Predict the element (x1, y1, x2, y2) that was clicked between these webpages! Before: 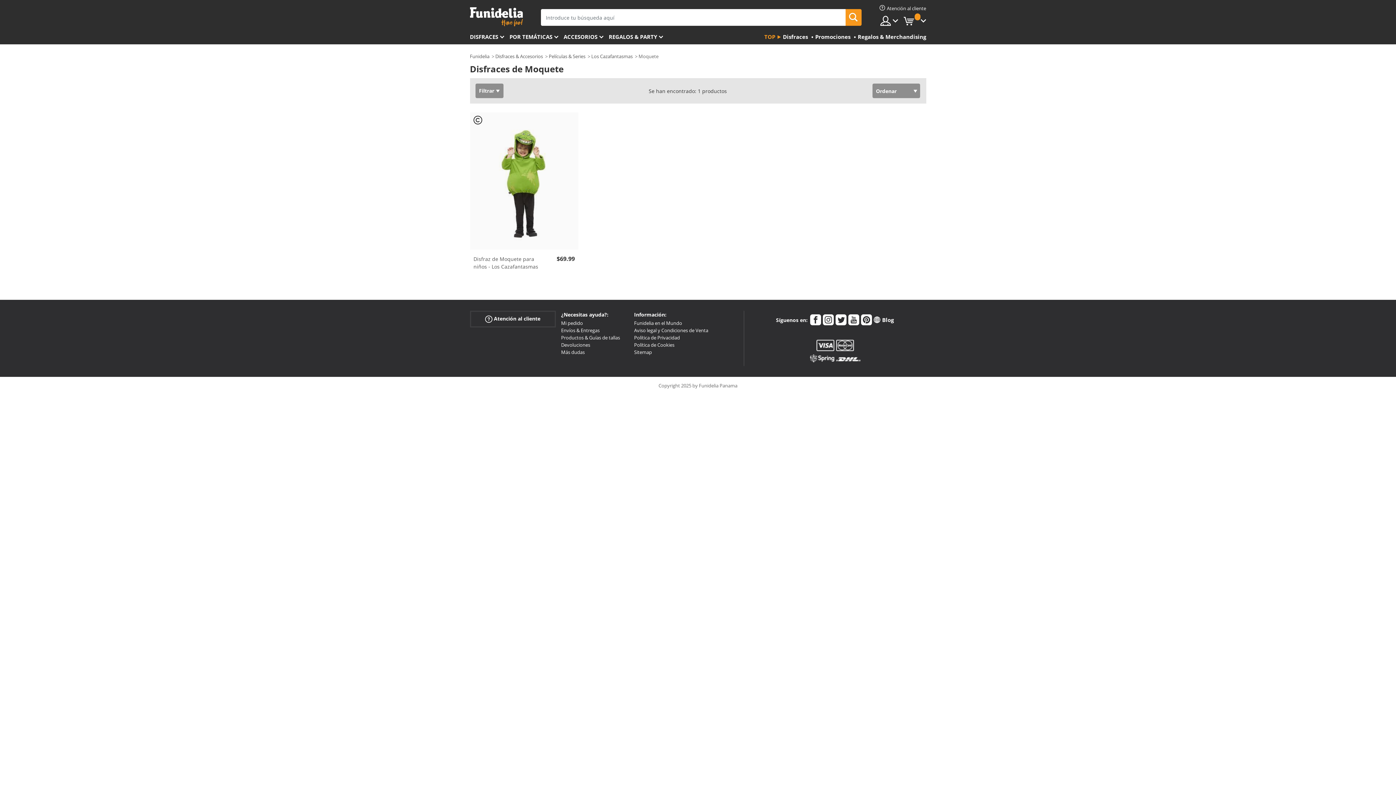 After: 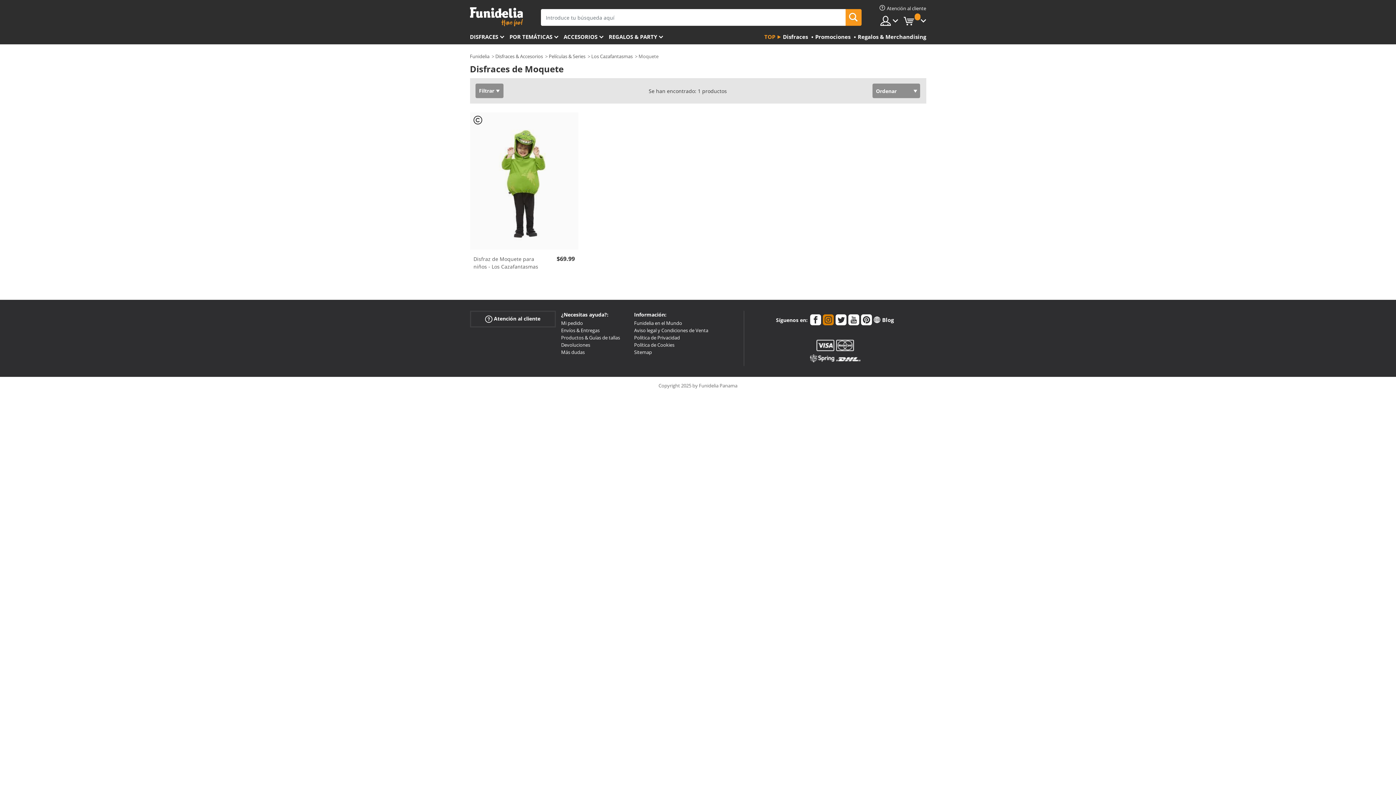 Action: bbox: (823, 314, 834, 327)